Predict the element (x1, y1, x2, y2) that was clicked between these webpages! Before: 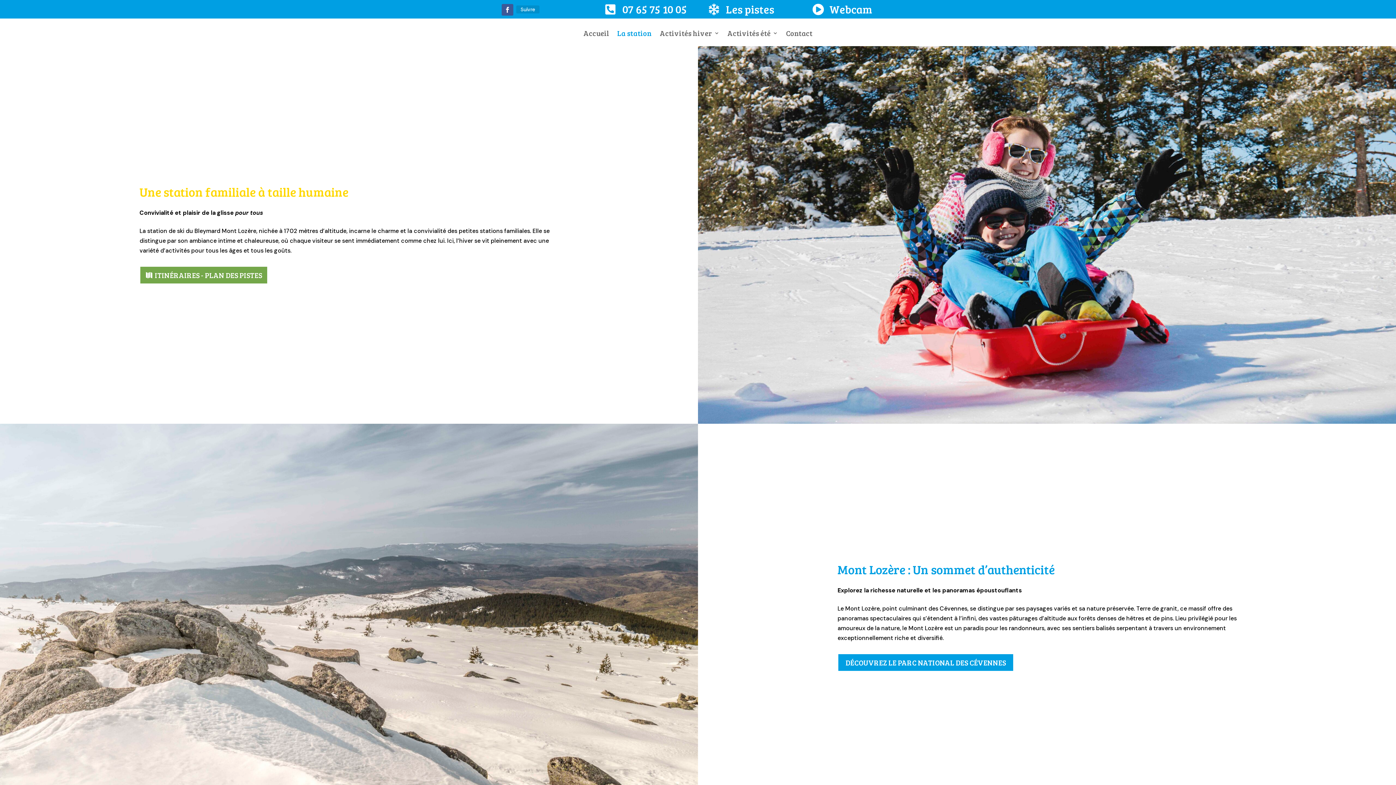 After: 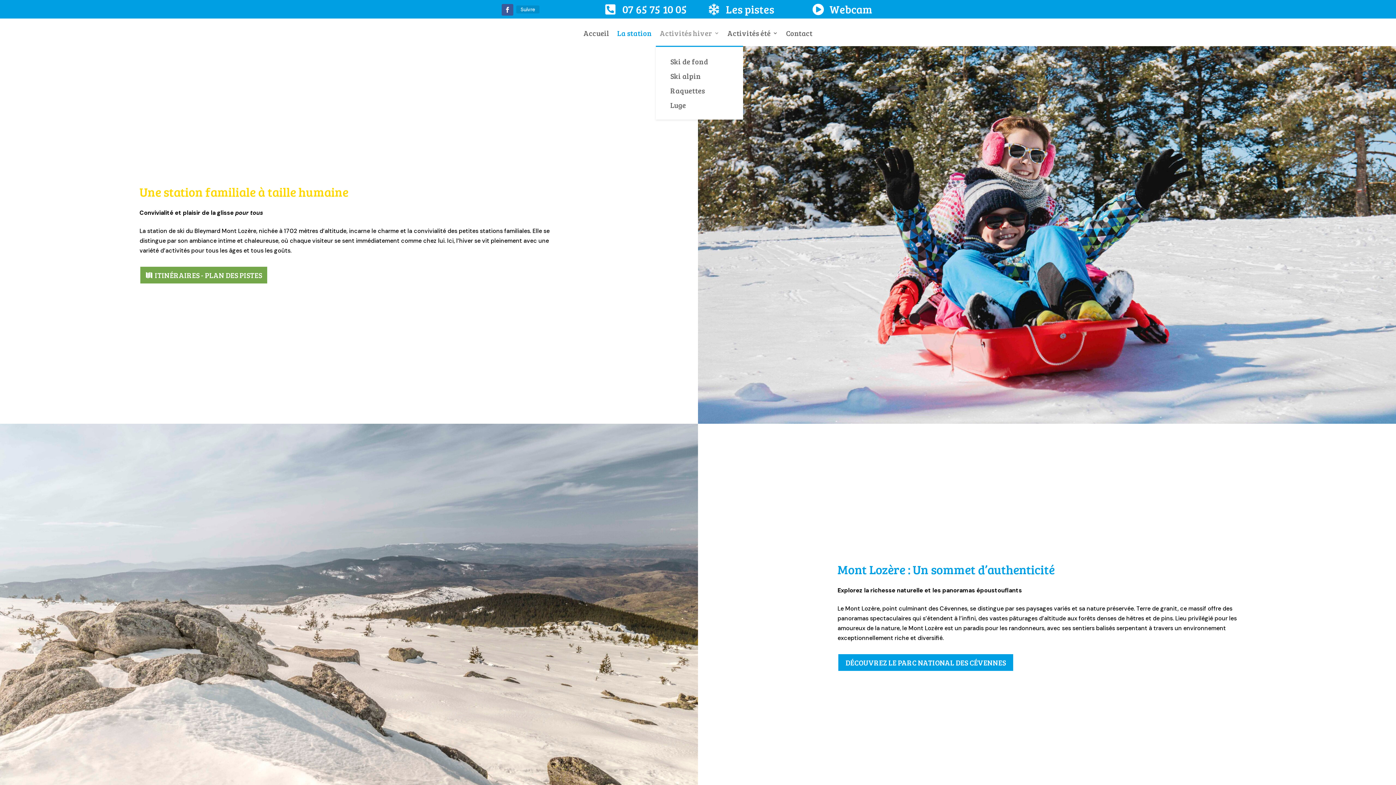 Action: label: Activités hiver bbox: (660, 30, 719, 46)